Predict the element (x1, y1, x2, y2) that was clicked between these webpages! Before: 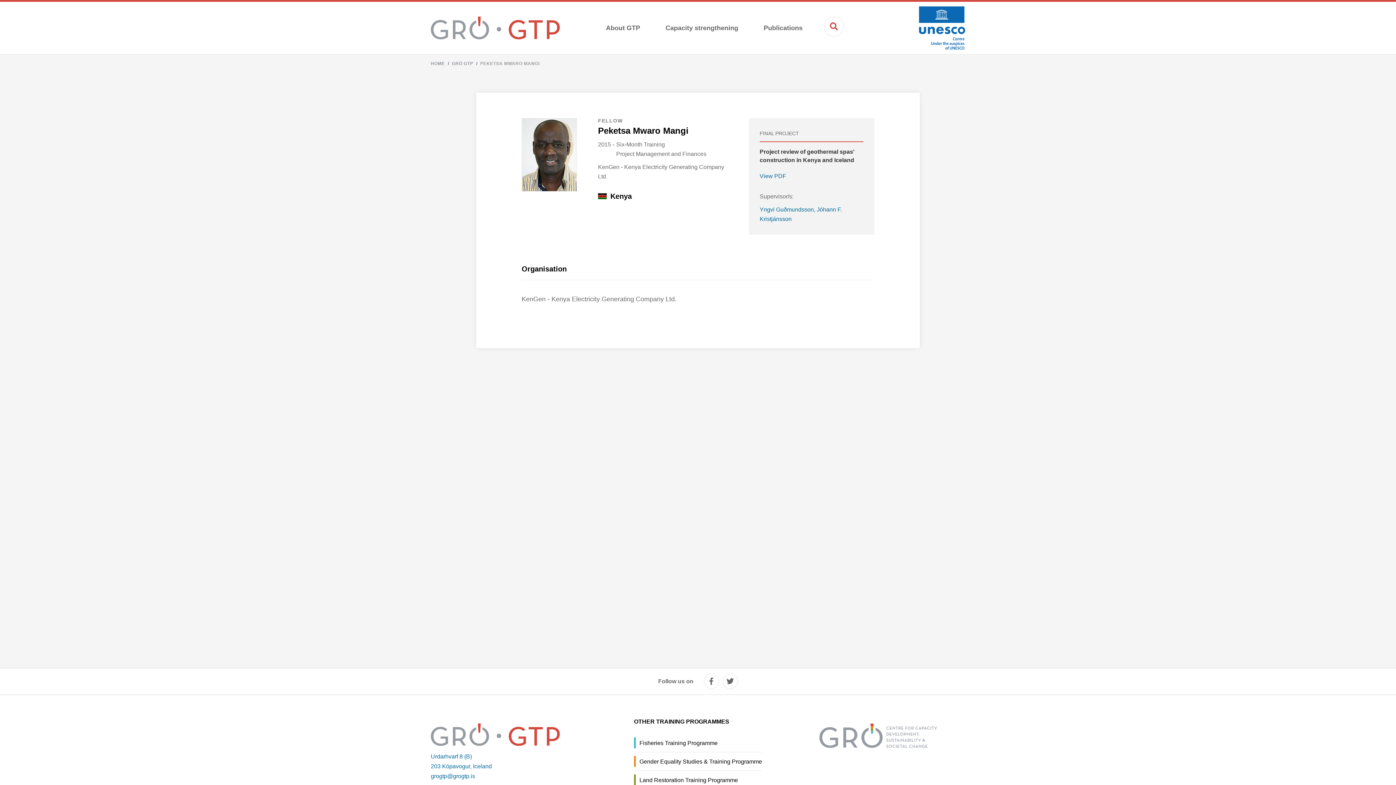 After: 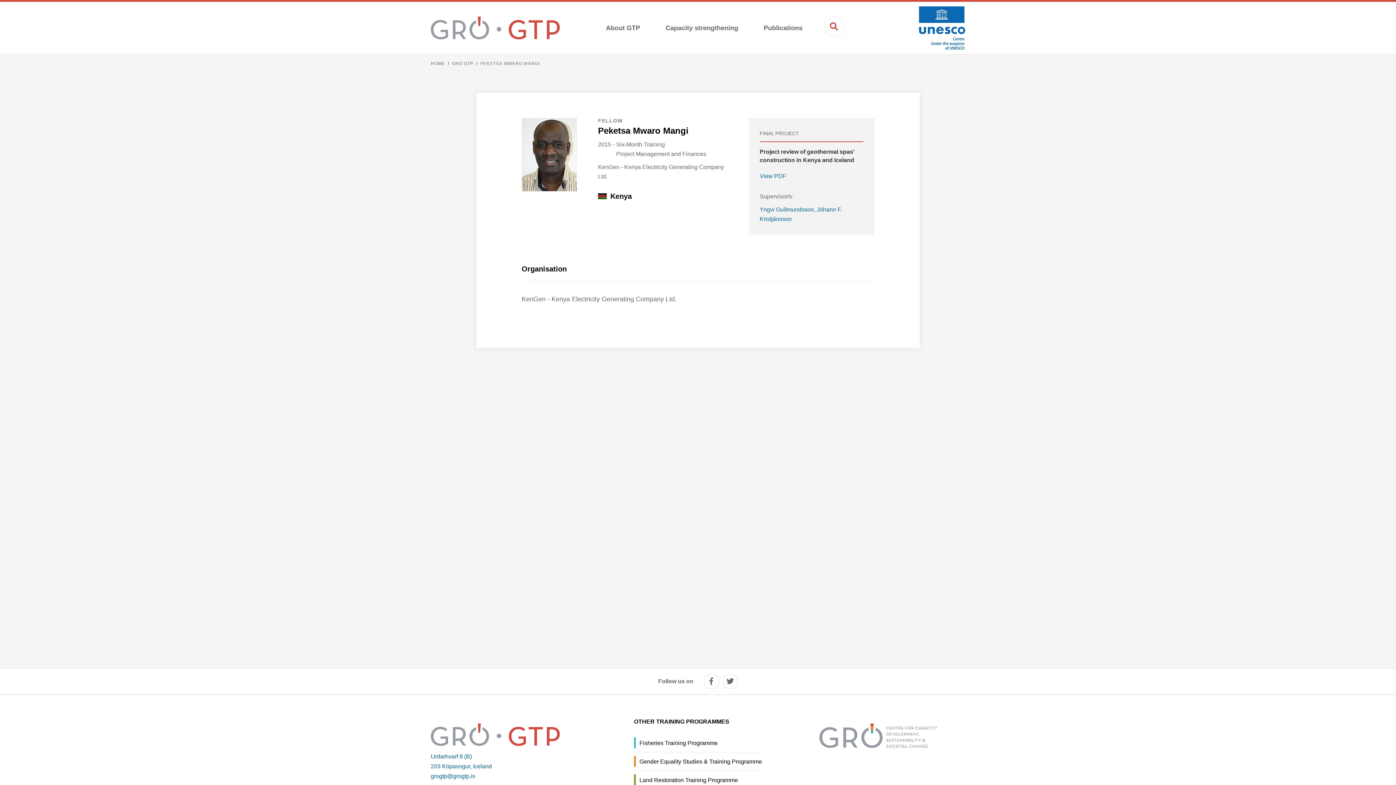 Action: bbox: (480, 61, 539, 66) label: PEKETSA MWARO MANGI